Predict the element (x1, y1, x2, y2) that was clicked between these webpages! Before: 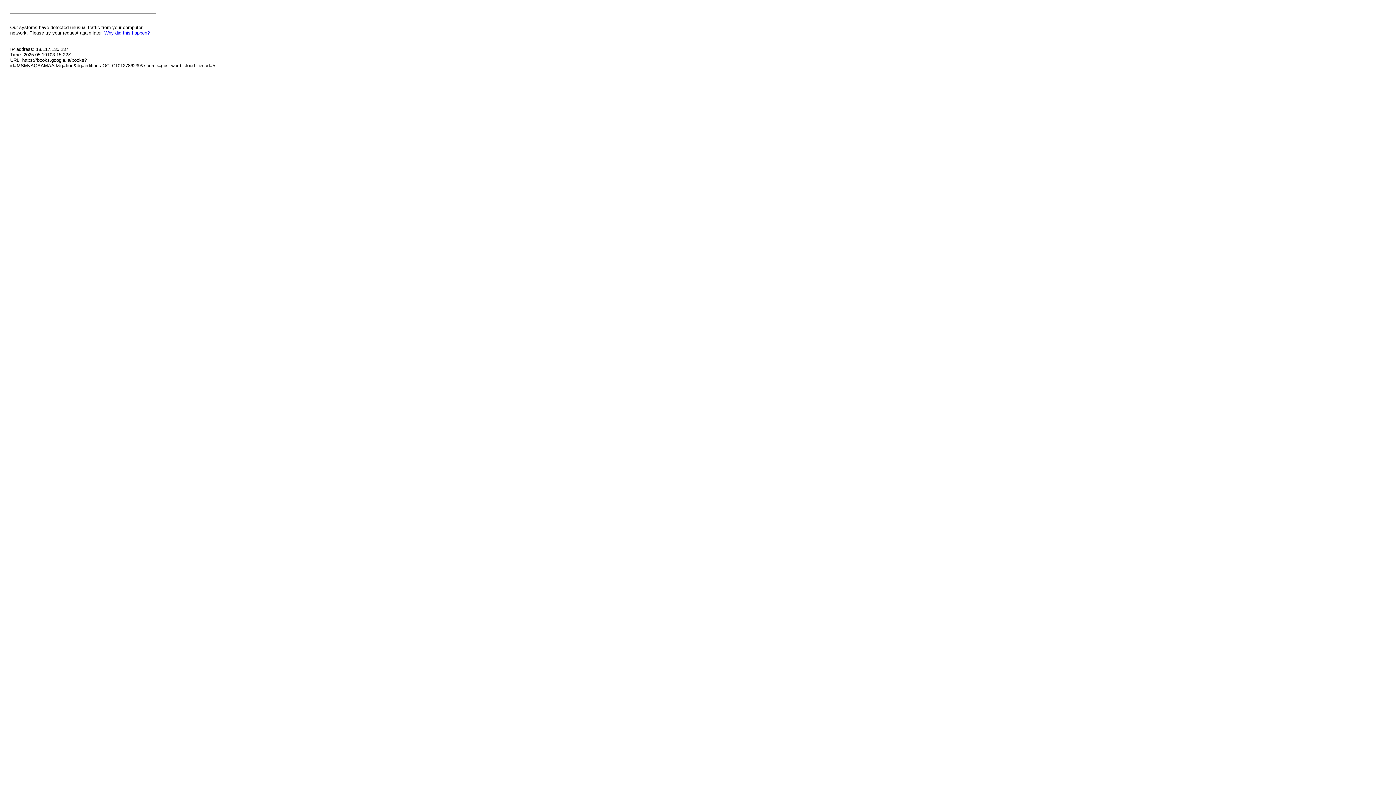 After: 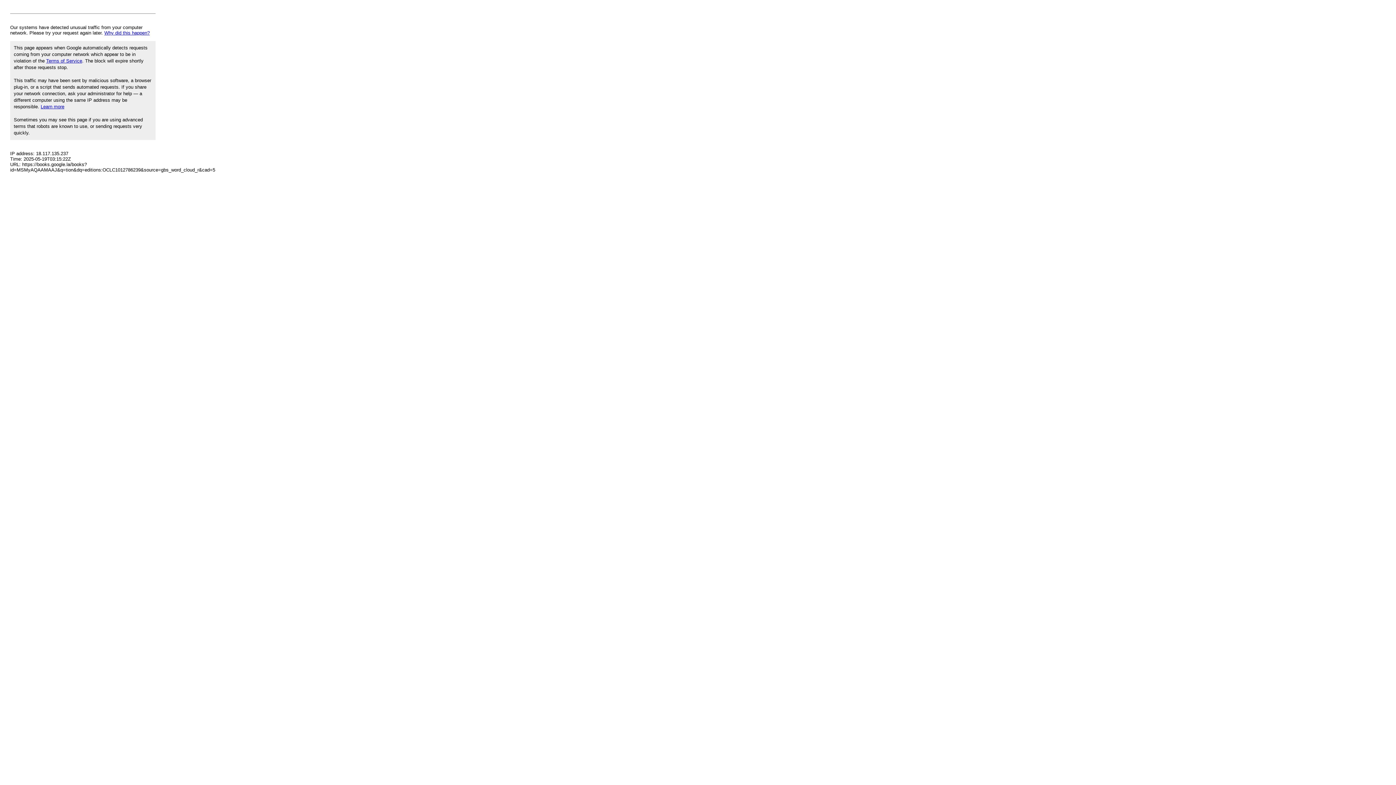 Action: label: Why did this happen? bbox: (104, 30, 149, 35)